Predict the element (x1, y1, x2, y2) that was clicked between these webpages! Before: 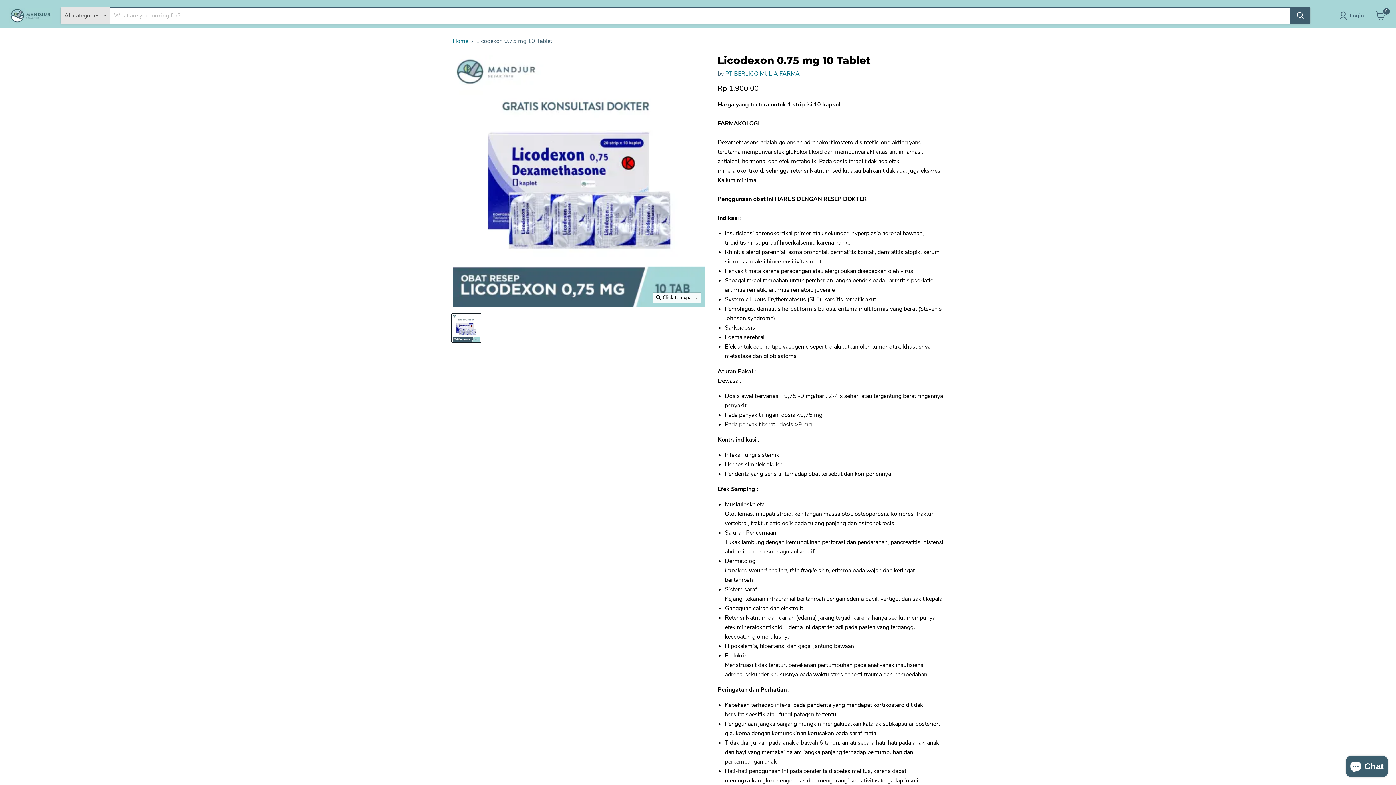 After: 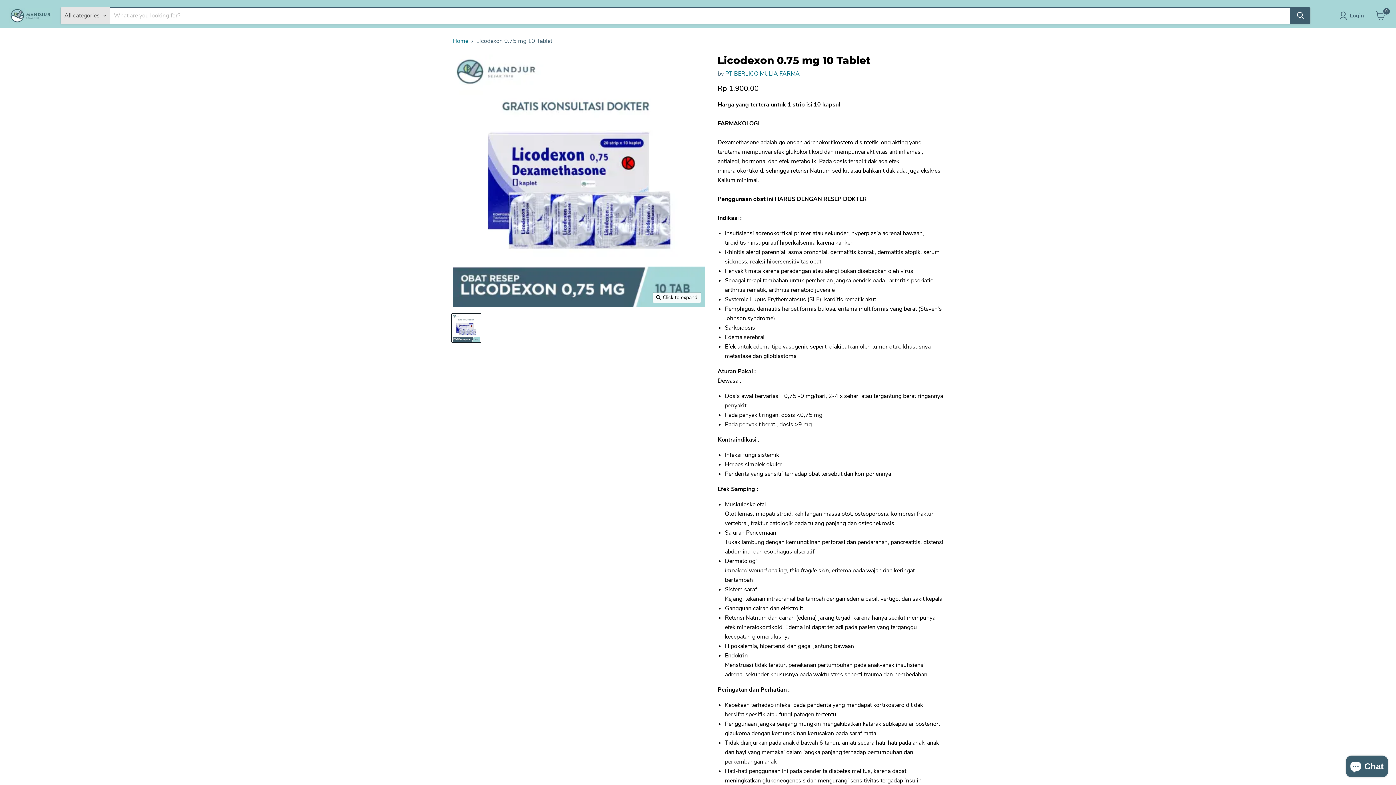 Action: bbox: (452, 313, 480, 342) label: Licodexon 0.75 mg 10 Tablet thumbnail